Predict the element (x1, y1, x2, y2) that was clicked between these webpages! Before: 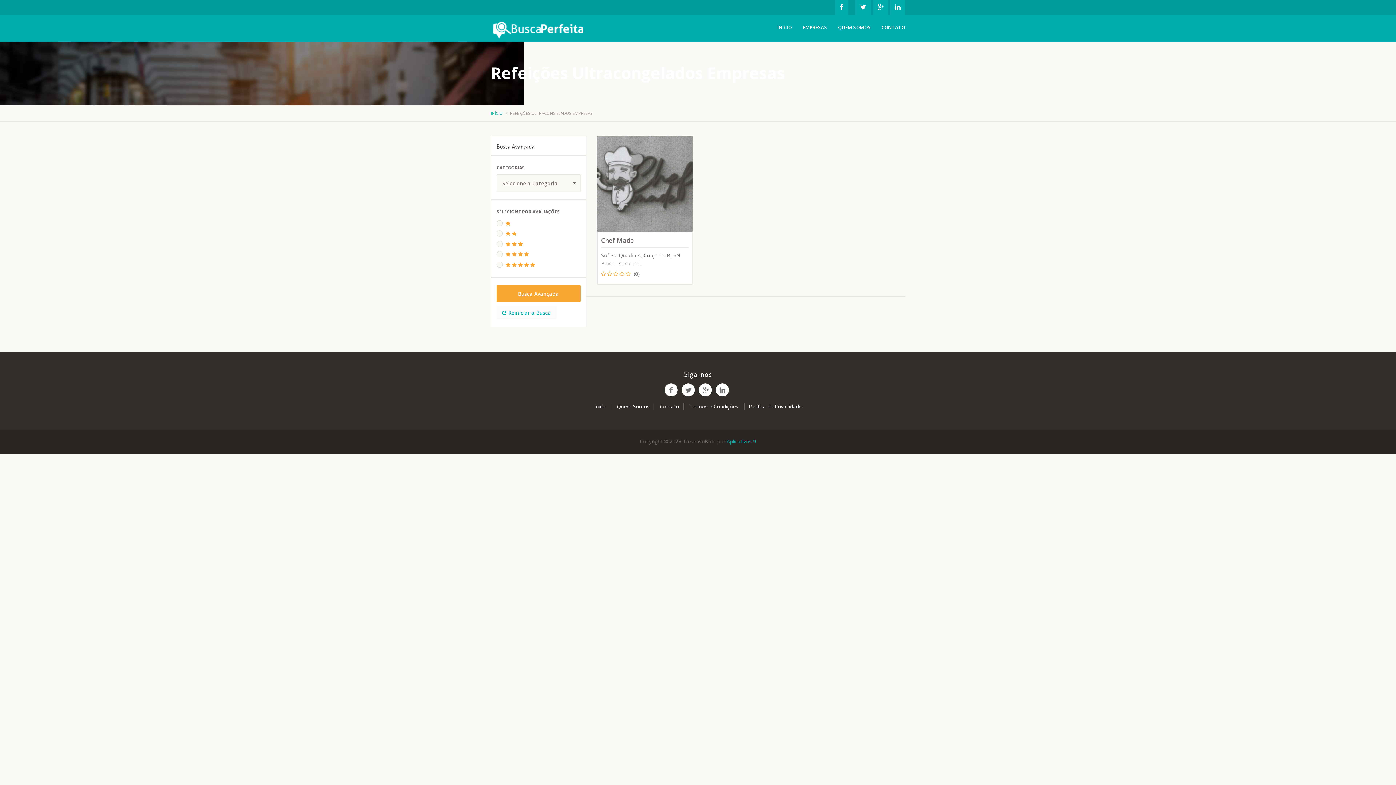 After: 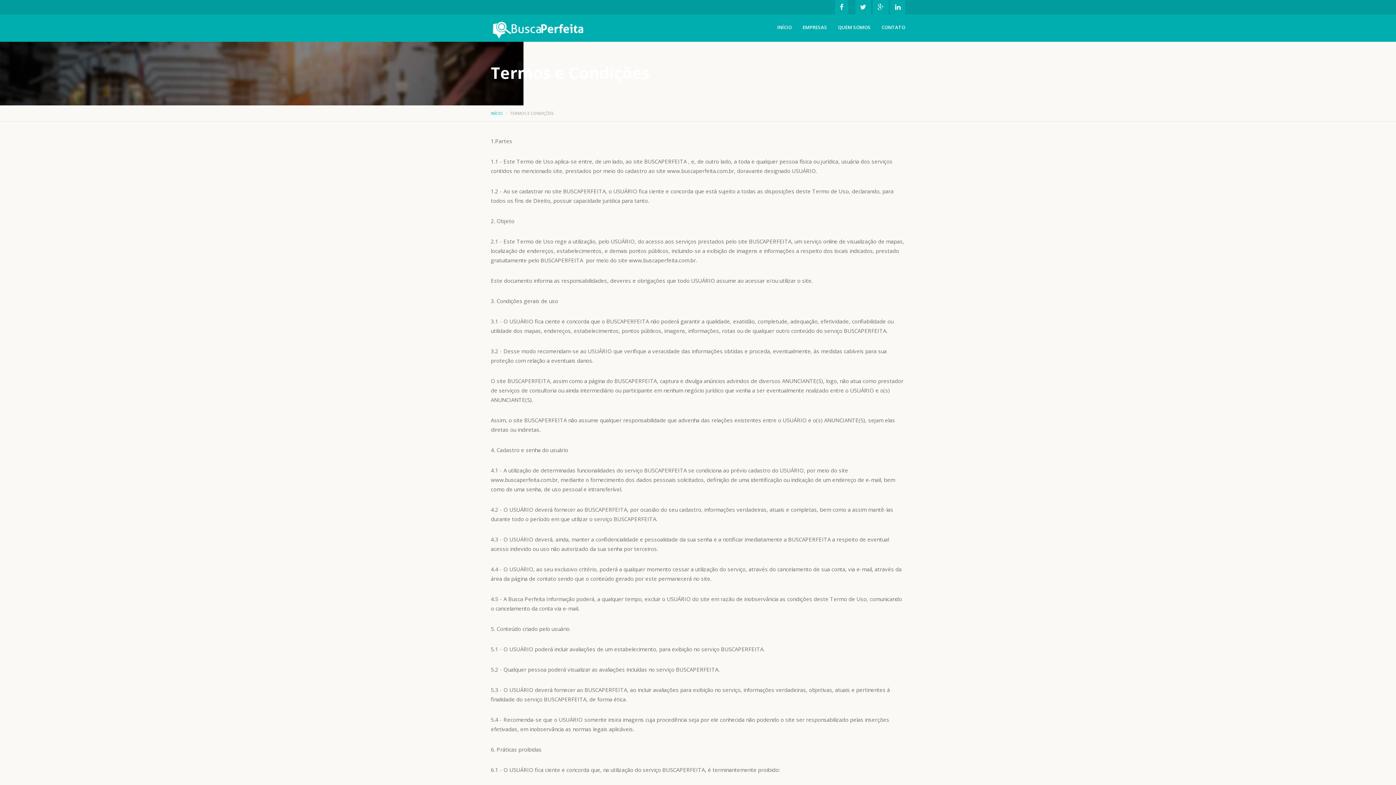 Action: label: Termos e Condições  bbox: (685, 403, 744, 410)